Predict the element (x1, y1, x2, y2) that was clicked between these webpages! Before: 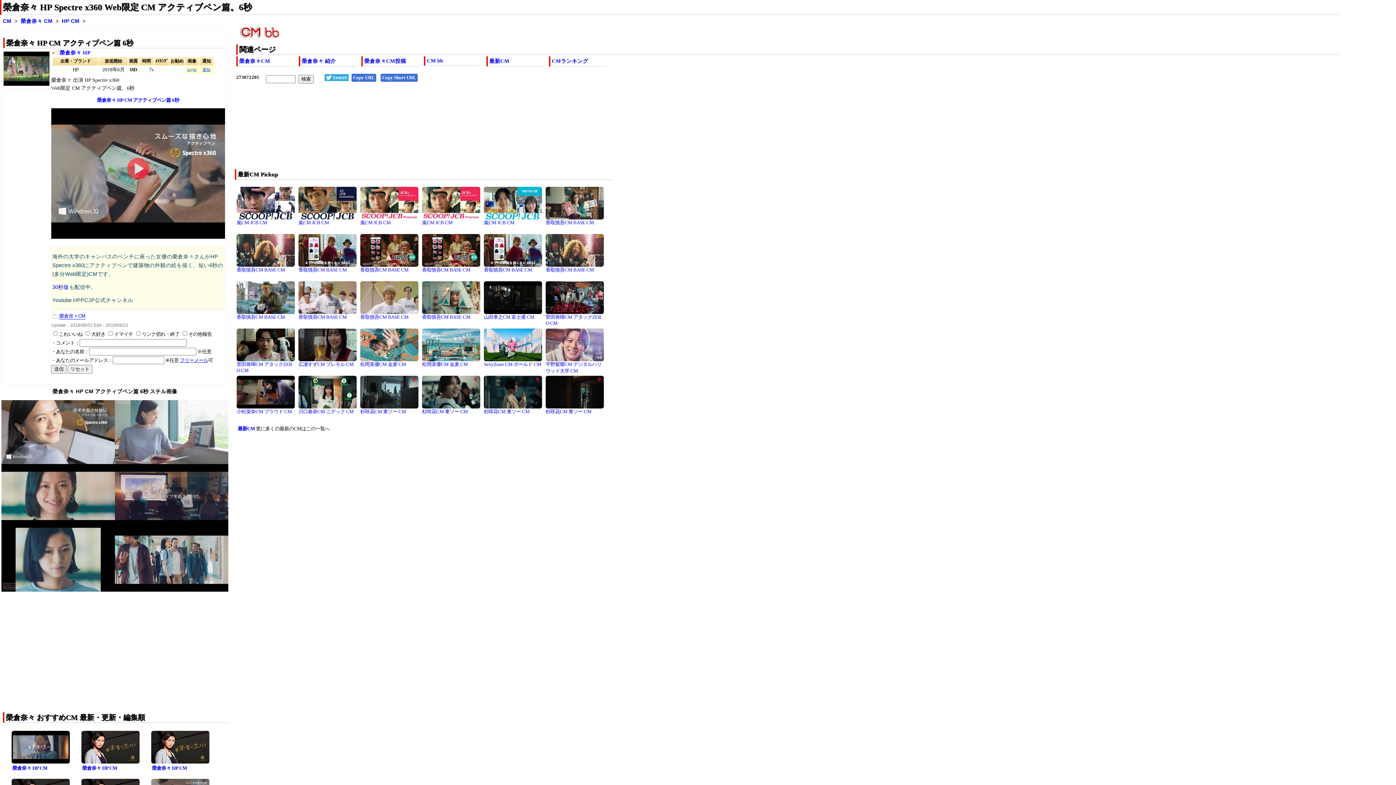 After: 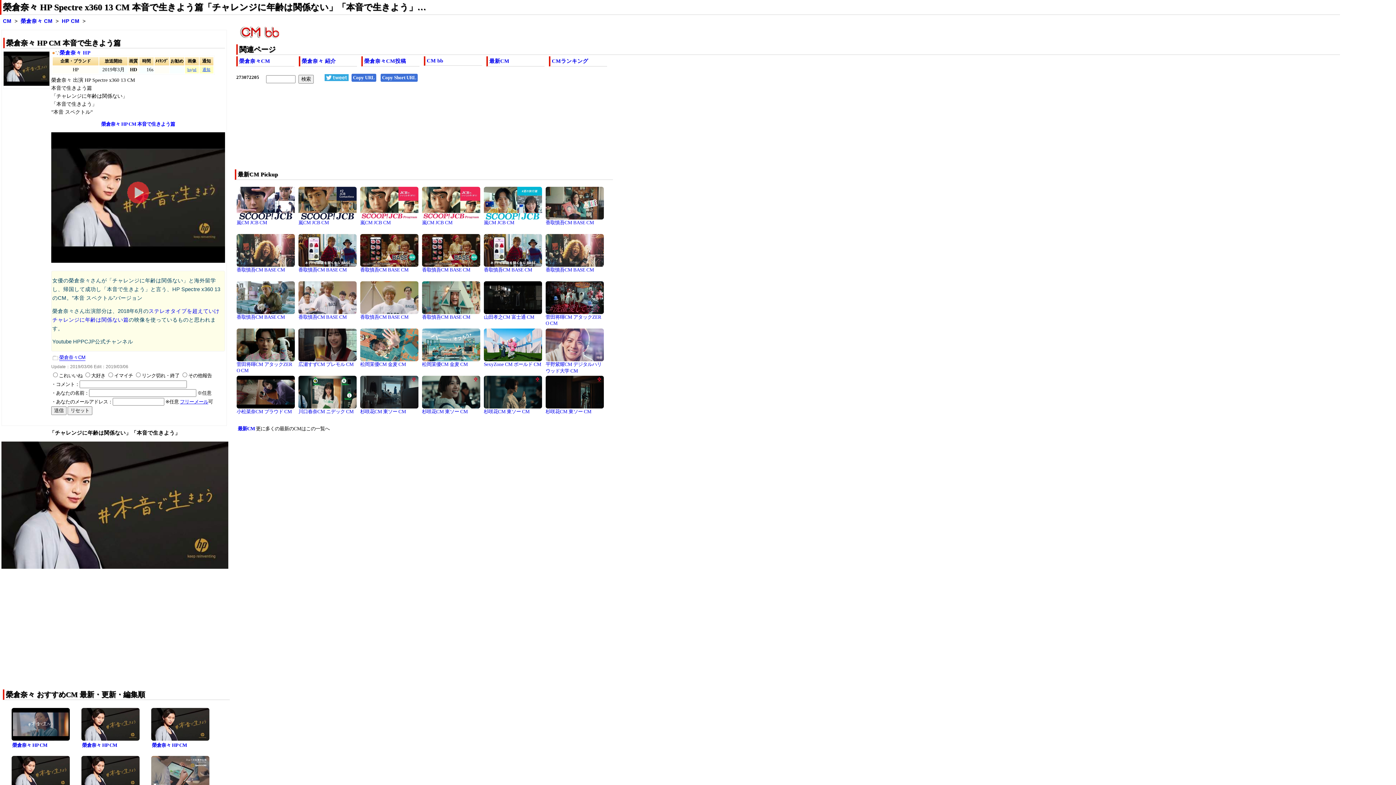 Action: label: 榮倉奈々 HP CM bbox: (152, 765, 186, 771)